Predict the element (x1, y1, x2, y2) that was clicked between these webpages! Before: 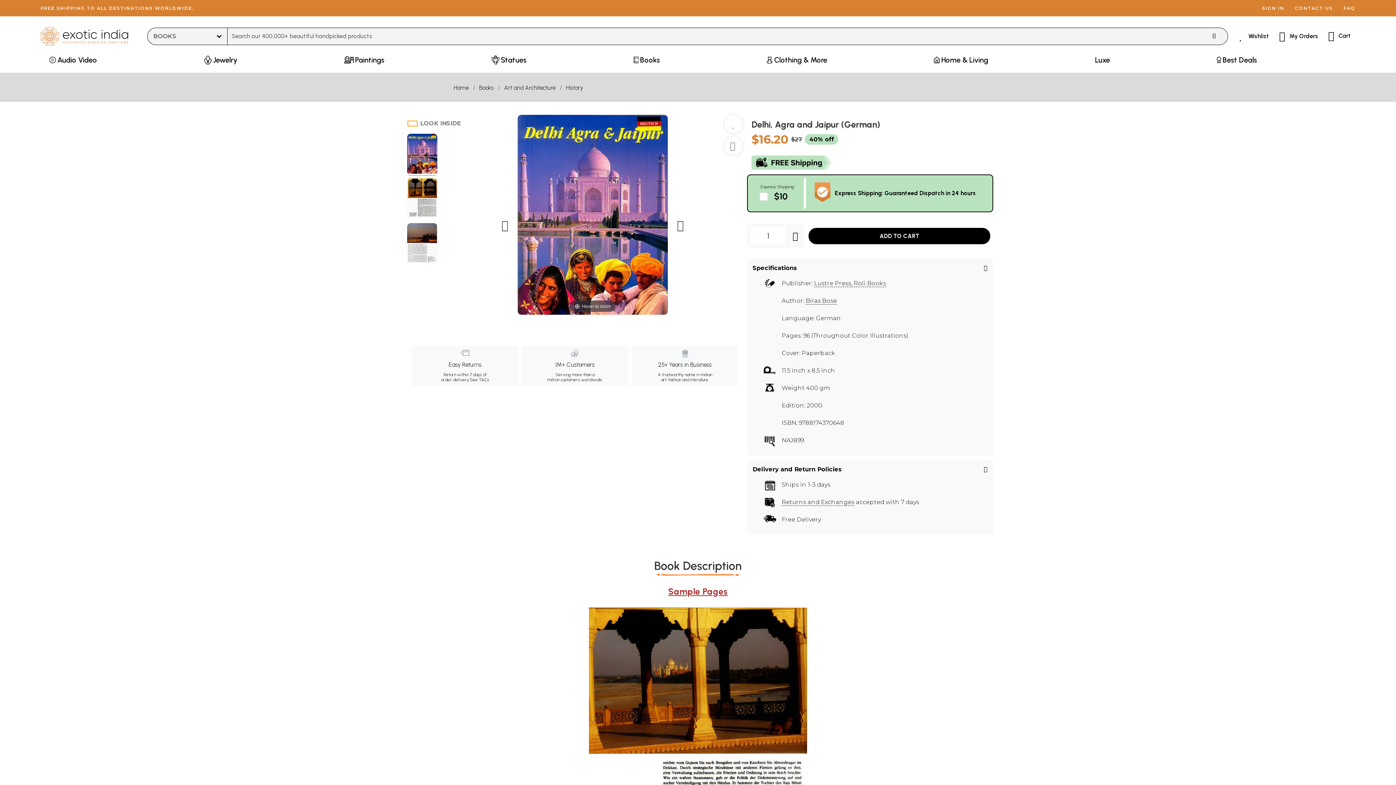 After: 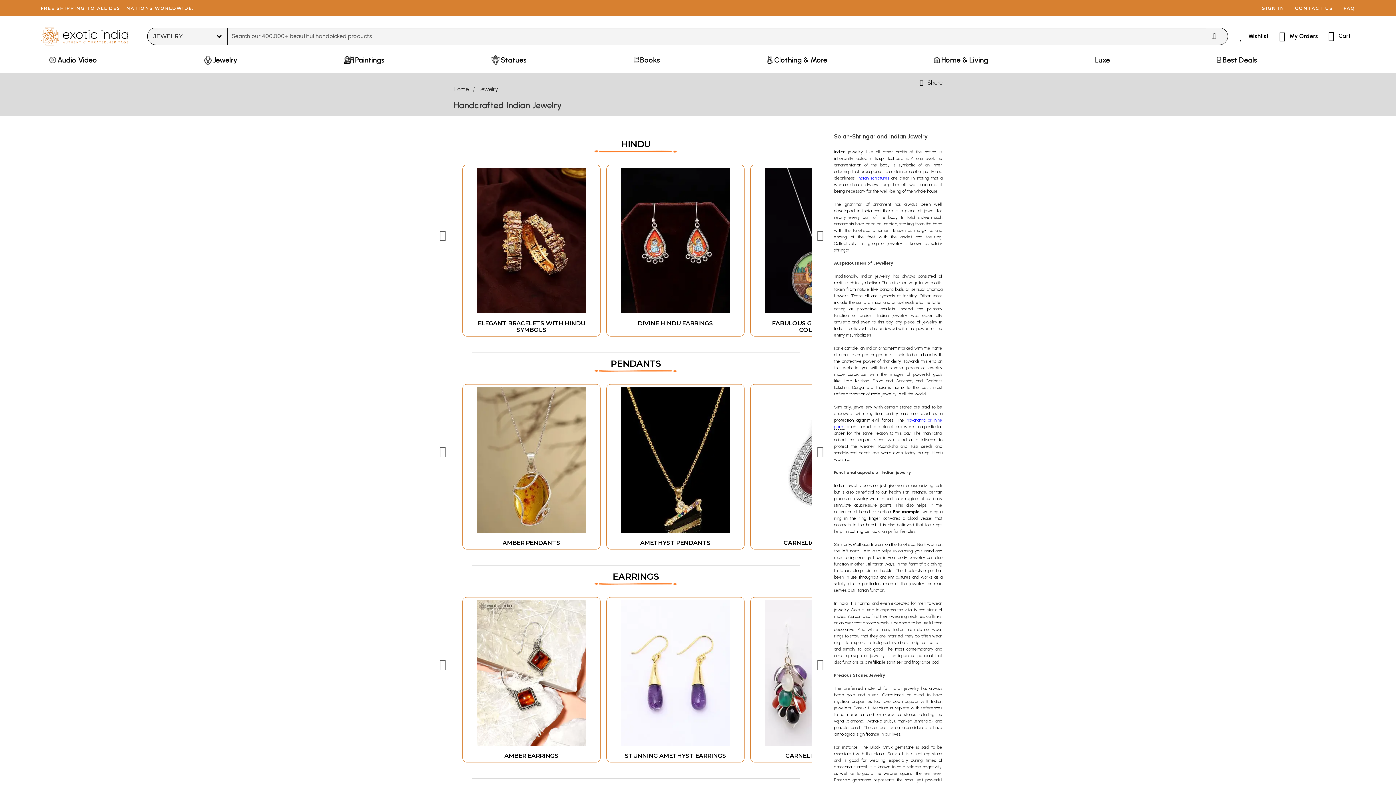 Action: label: Jewelry bbox: (199, 53, 241, 72)